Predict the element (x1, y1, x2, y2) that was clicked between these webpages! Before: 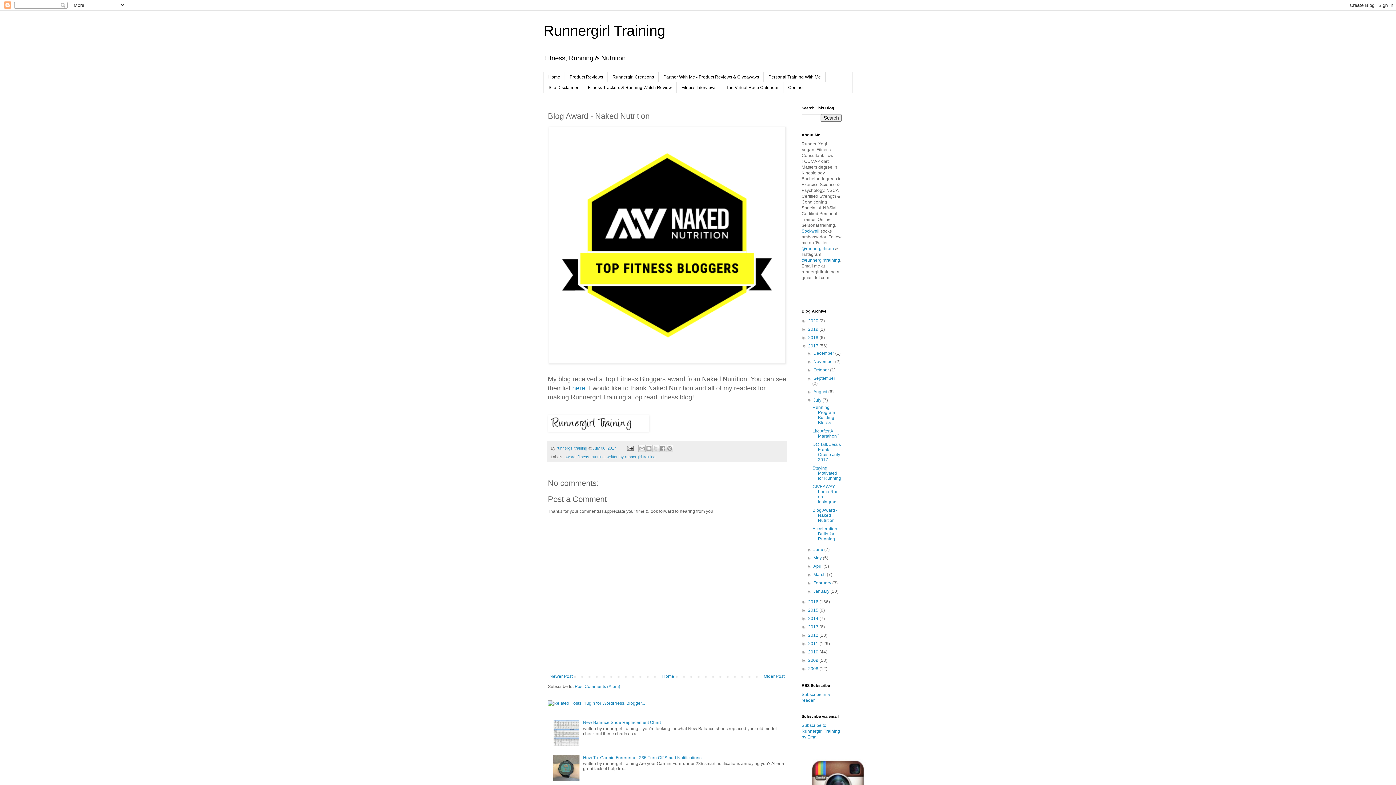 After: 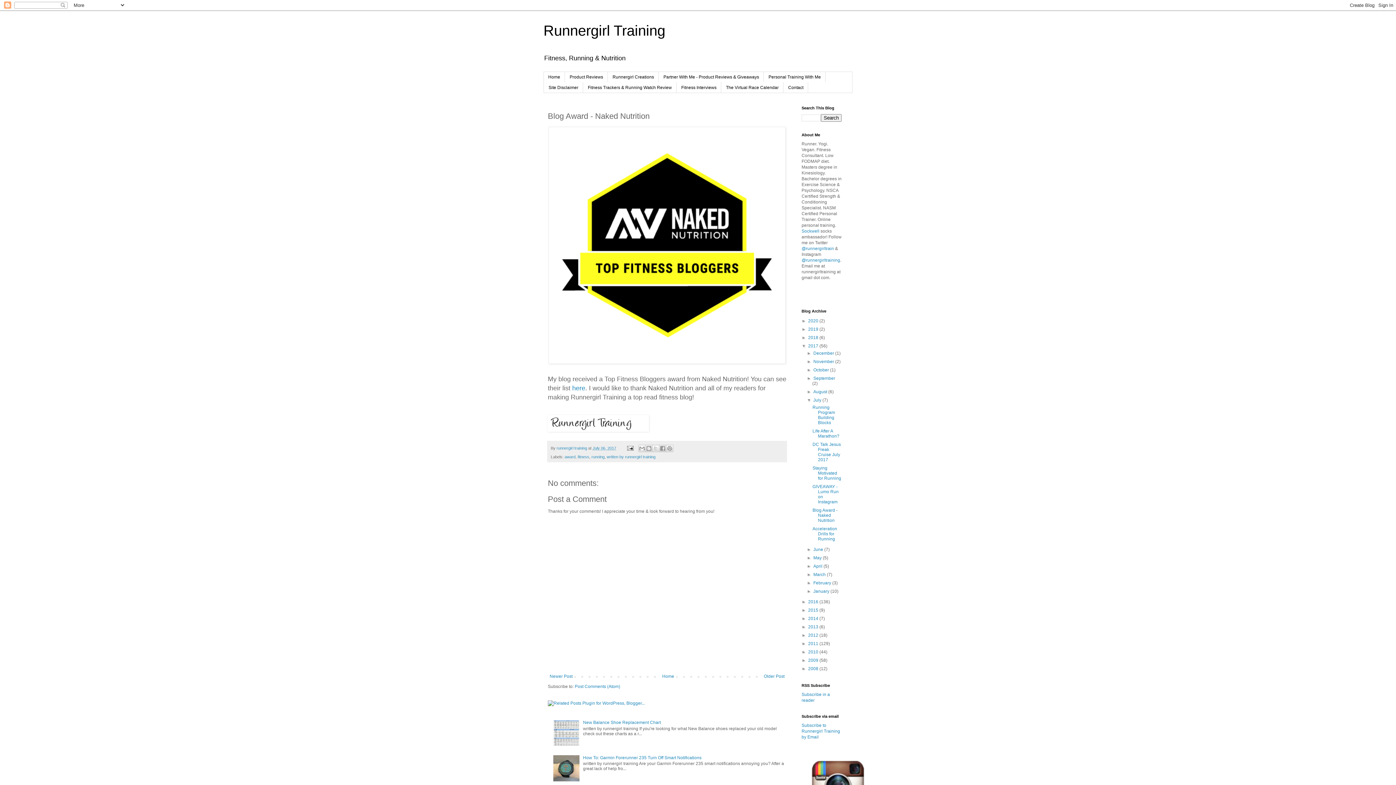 Action: bbox: (553, 742, 581, 747)